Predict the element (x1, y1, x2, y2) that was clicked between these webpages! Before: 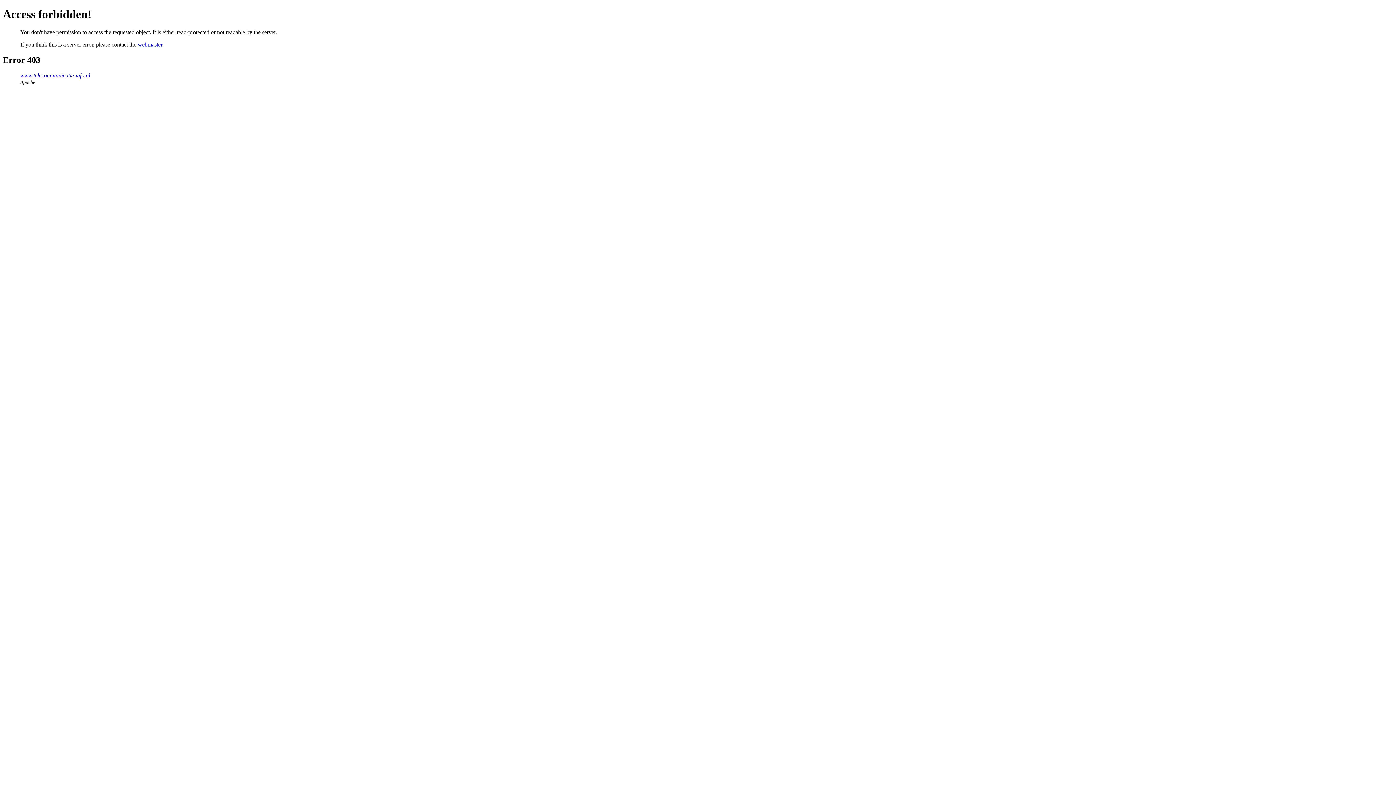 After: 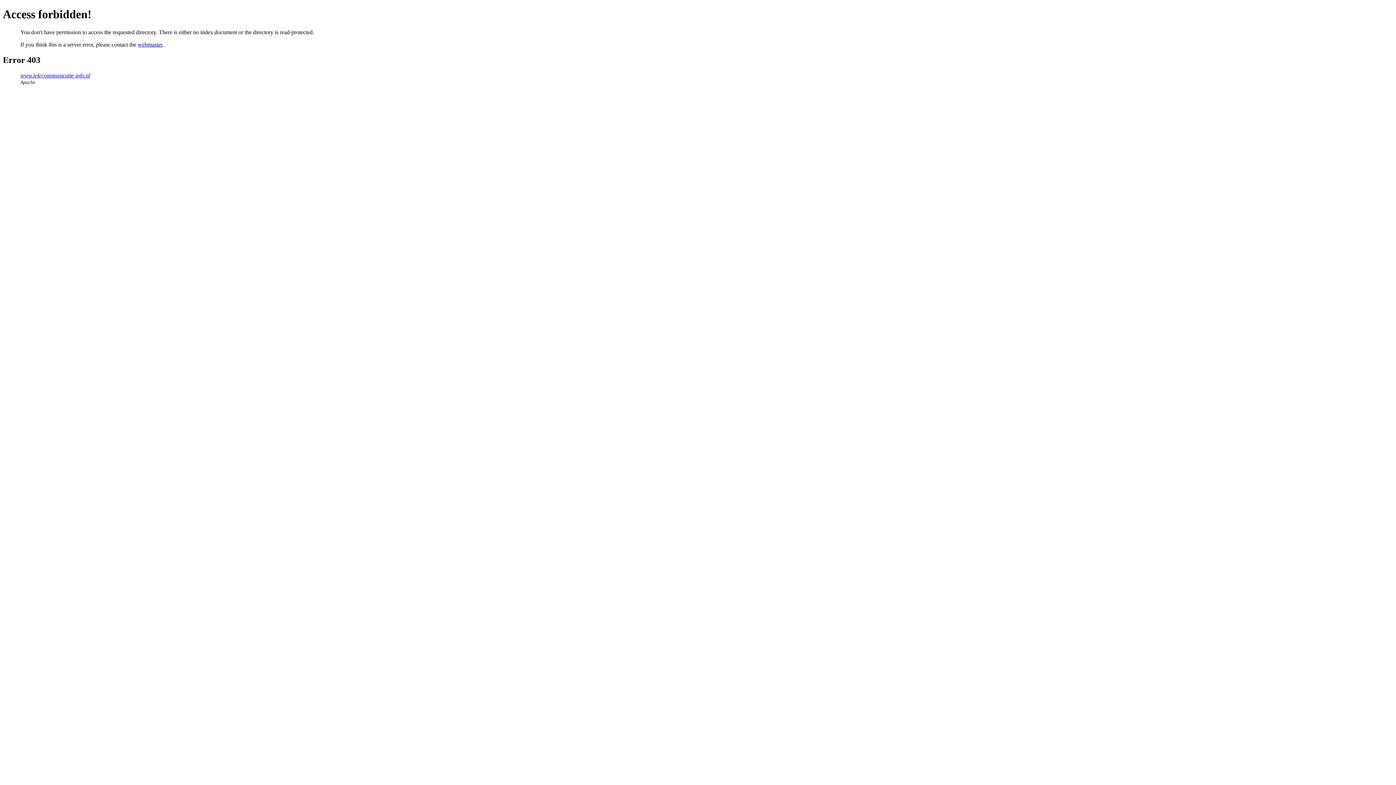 Action: label: www.telecommunicatie-info.nl bbox: (20, 72, 90, 78)